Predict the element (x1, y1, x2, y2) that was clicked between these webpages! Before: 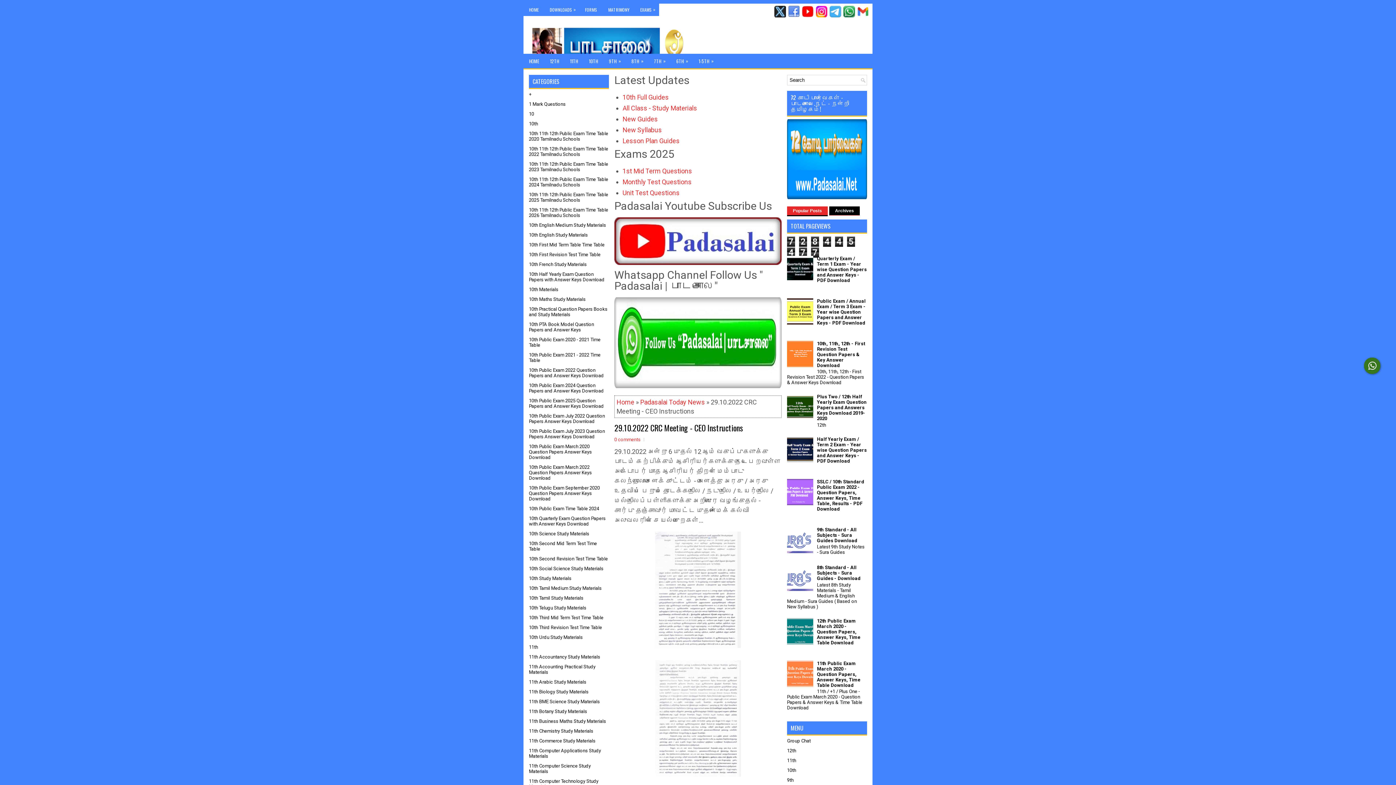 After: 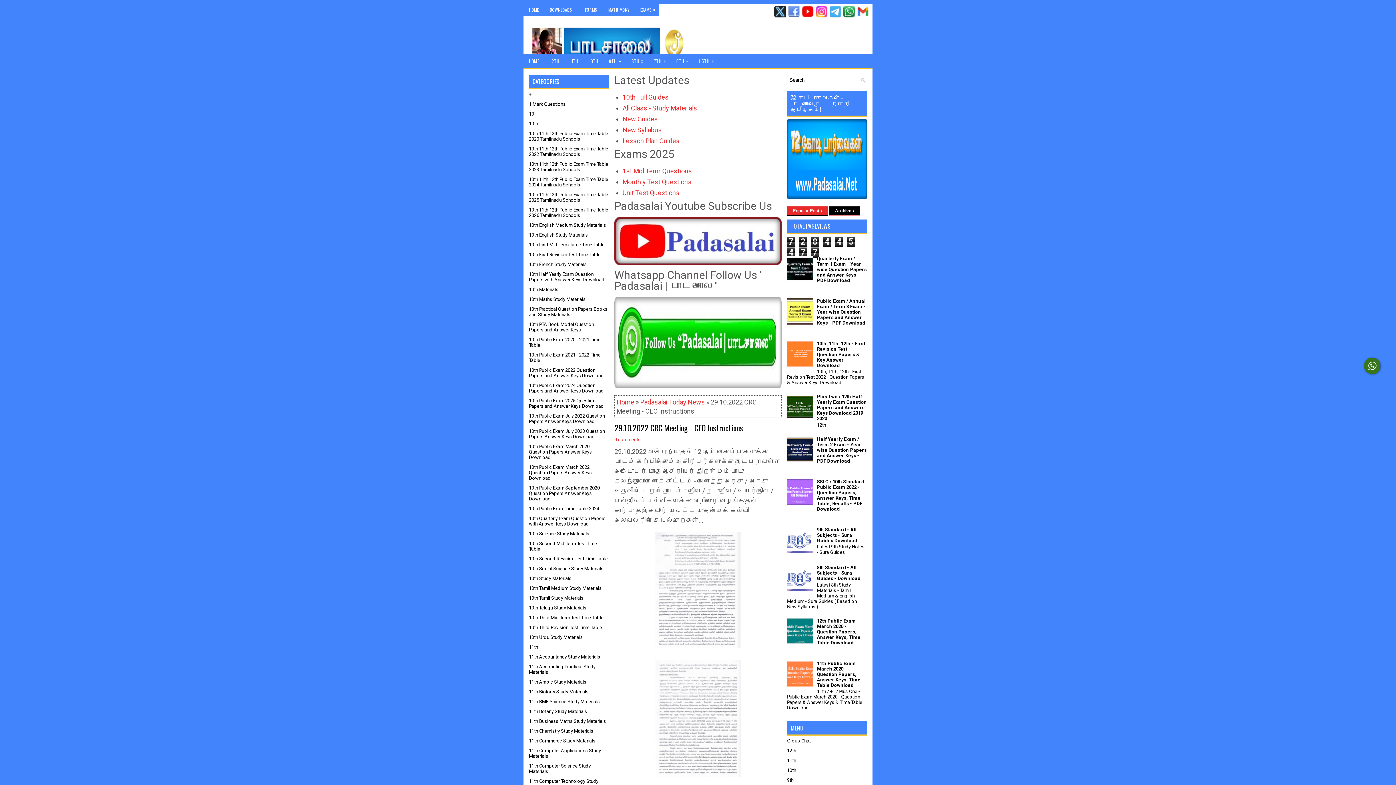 Action: bbox: (813, 13, 827, 18)